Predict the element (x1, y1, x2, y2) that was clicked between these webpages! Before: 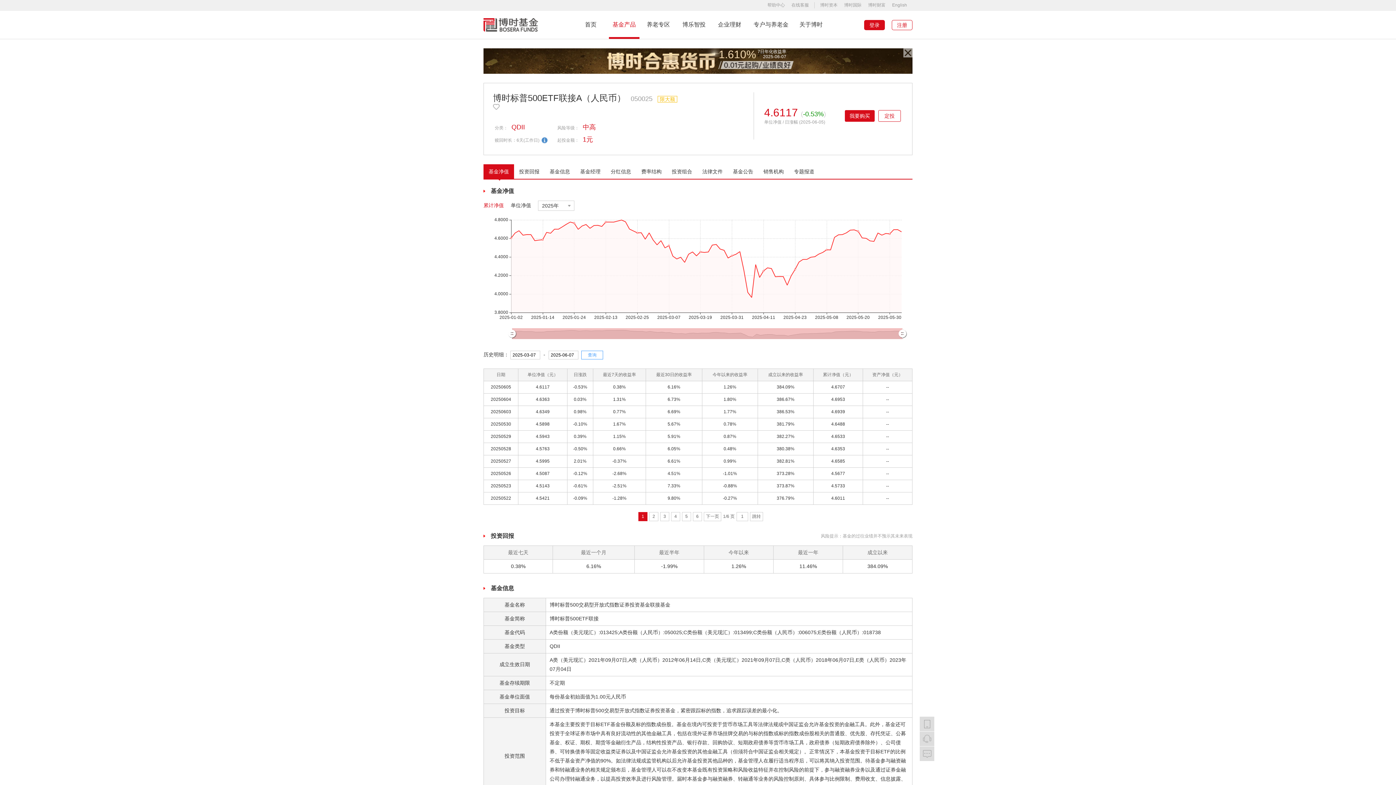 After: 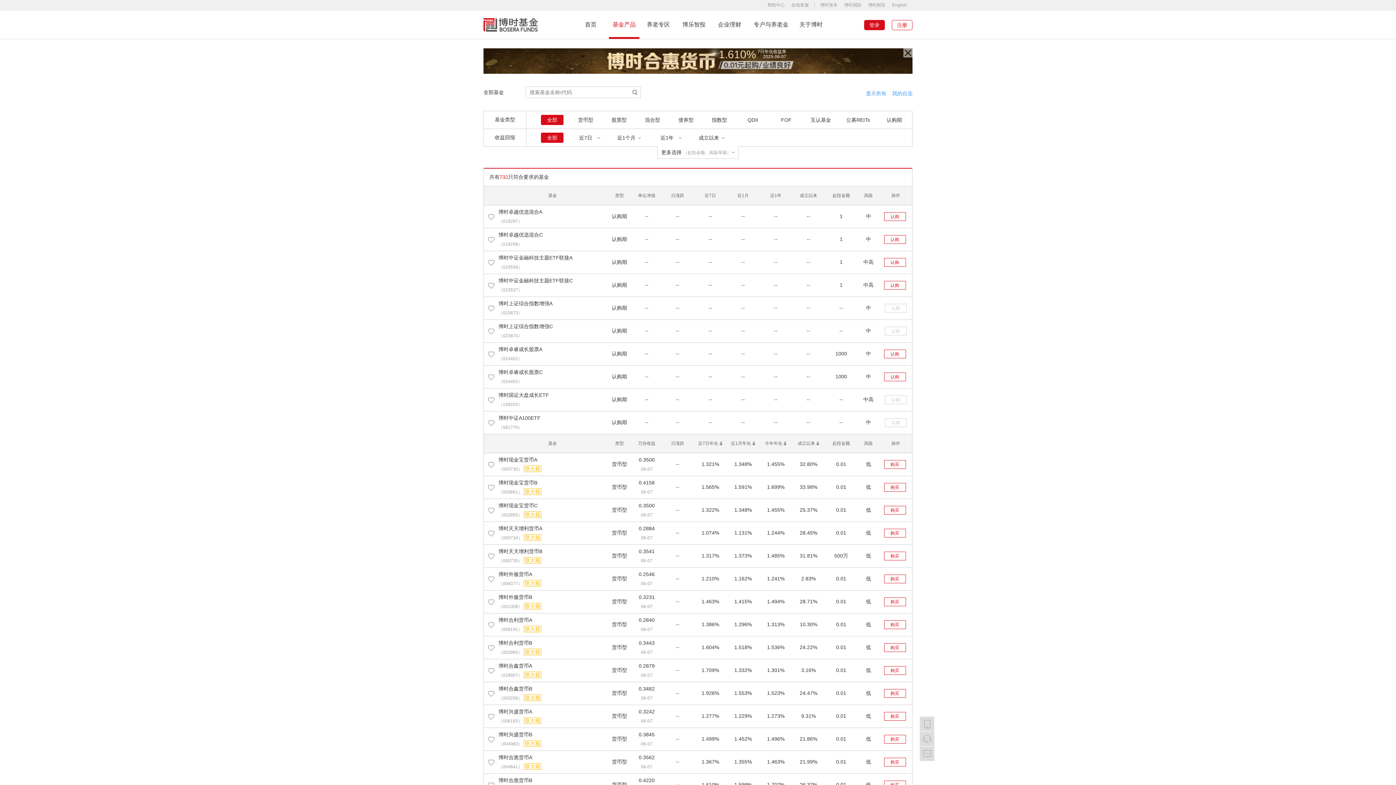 Action: bbox: (609, 18, 639, 38) label: 基金产品